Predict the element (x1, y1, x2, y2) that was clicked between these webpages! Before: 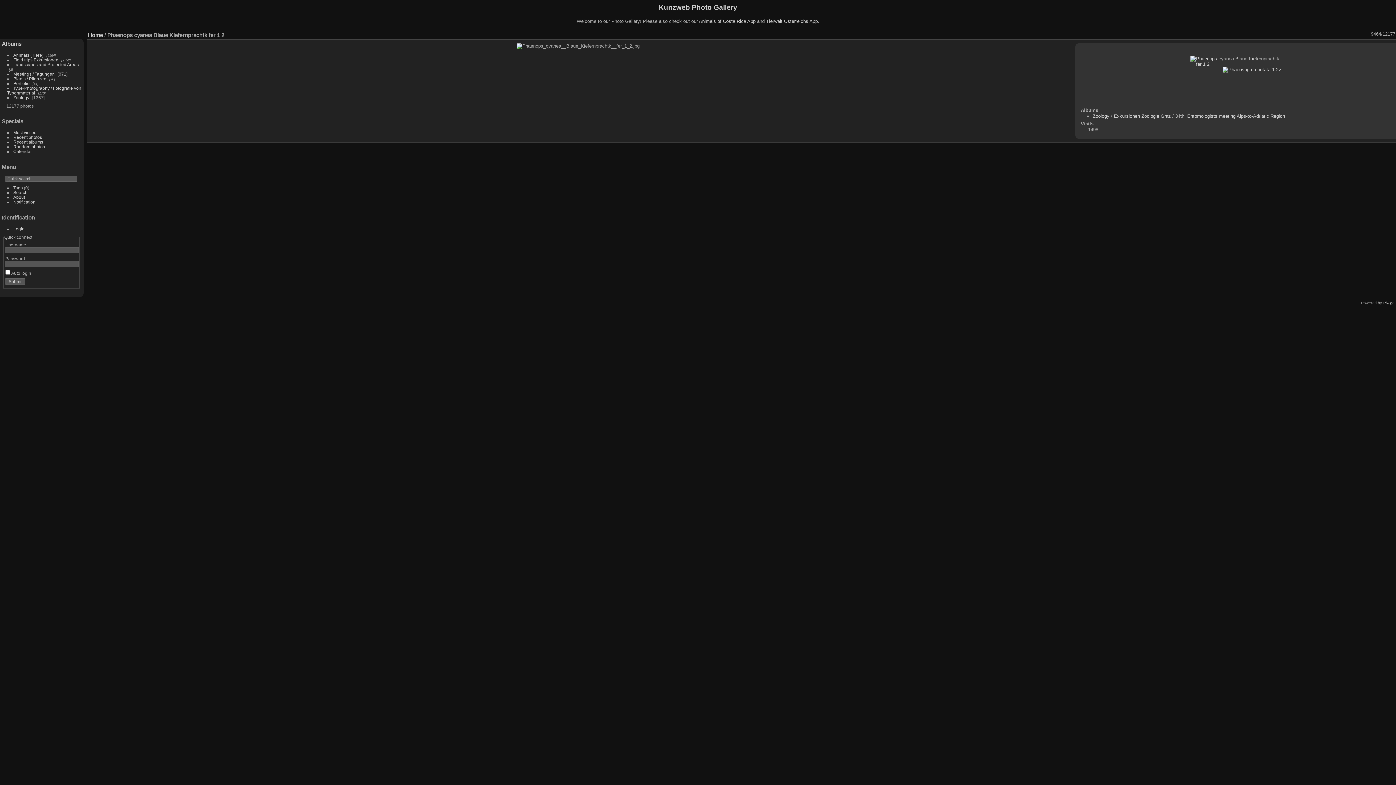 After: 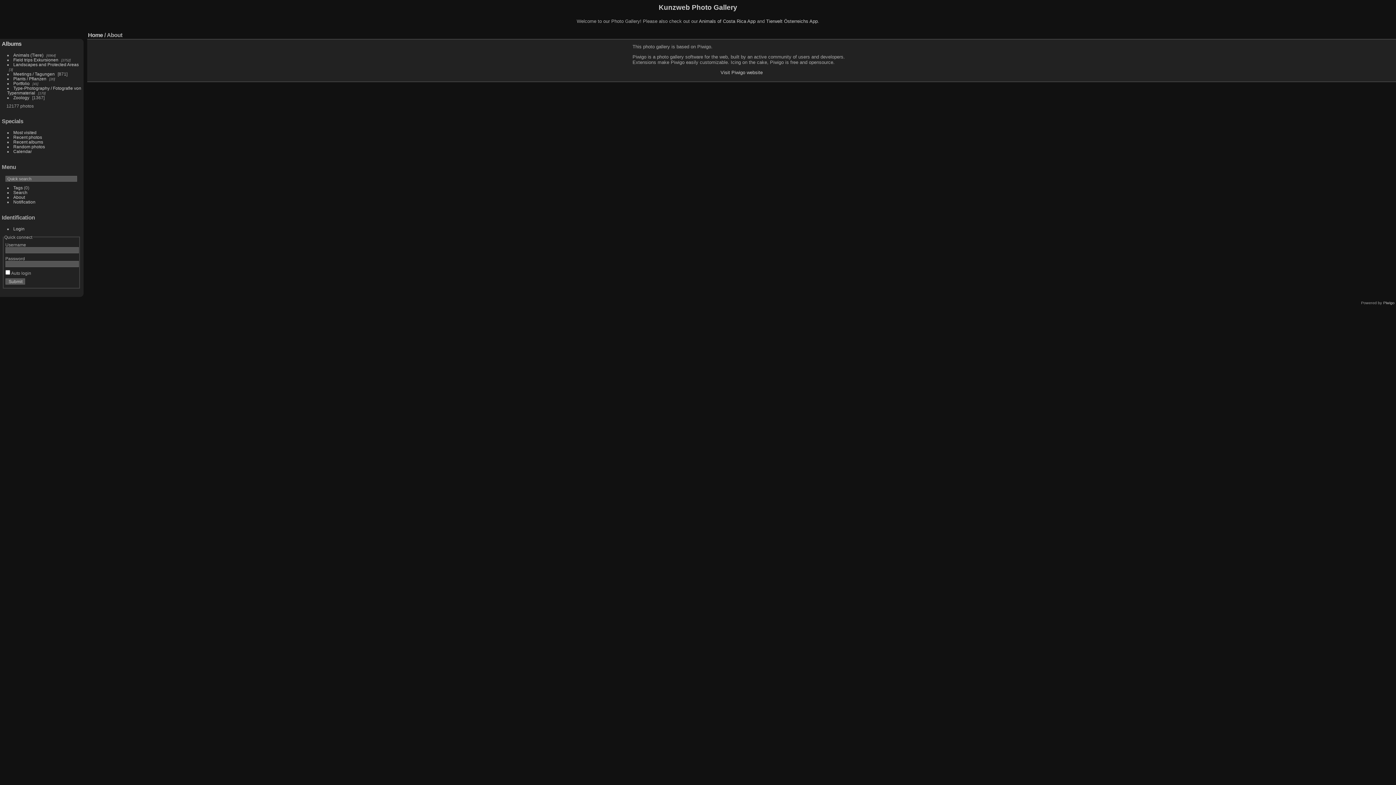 Action: label: About bbox: (13, 194, 24, 199)